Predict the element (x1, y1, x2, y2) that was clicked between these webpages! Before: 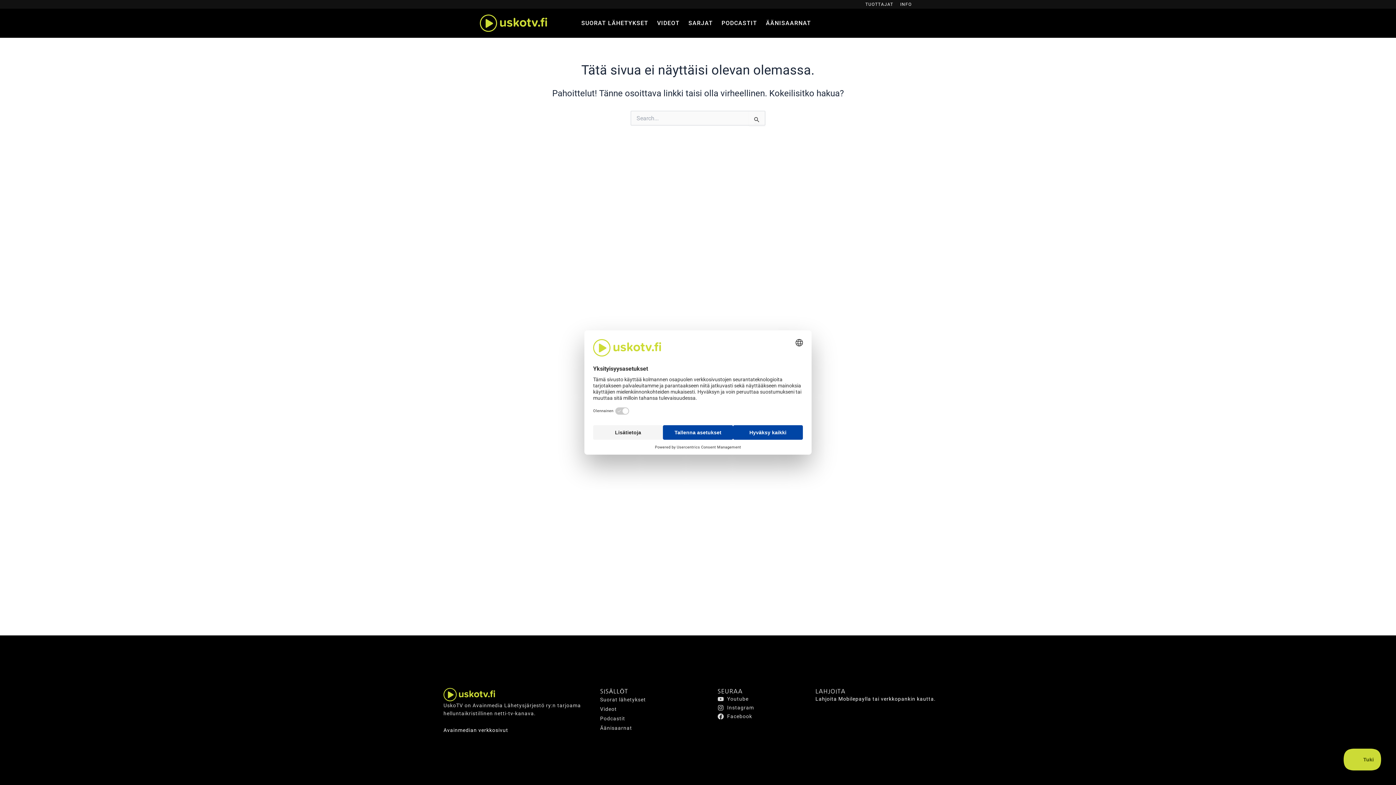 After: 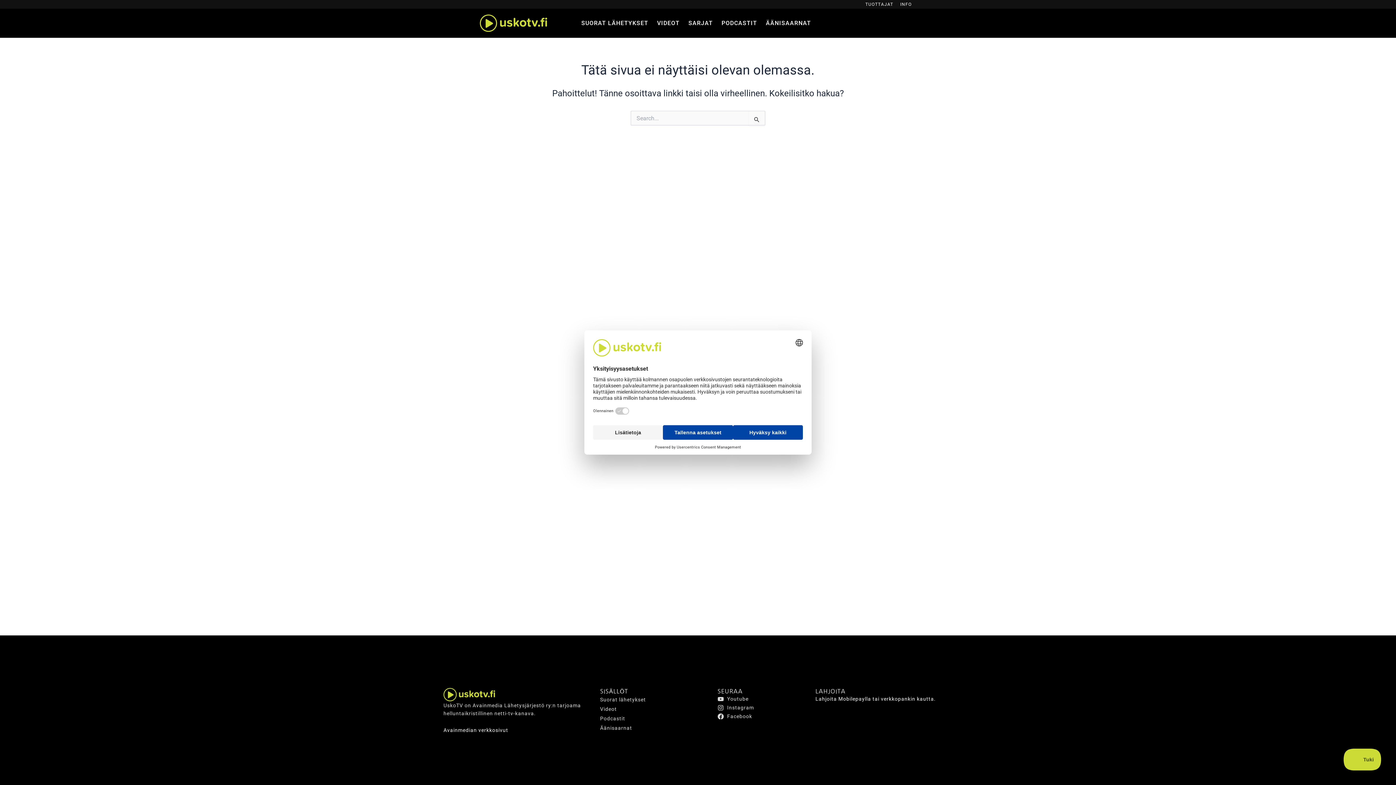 Action: label: Avainmedian verkkosivut bbox: (443, 727, 508, 733)